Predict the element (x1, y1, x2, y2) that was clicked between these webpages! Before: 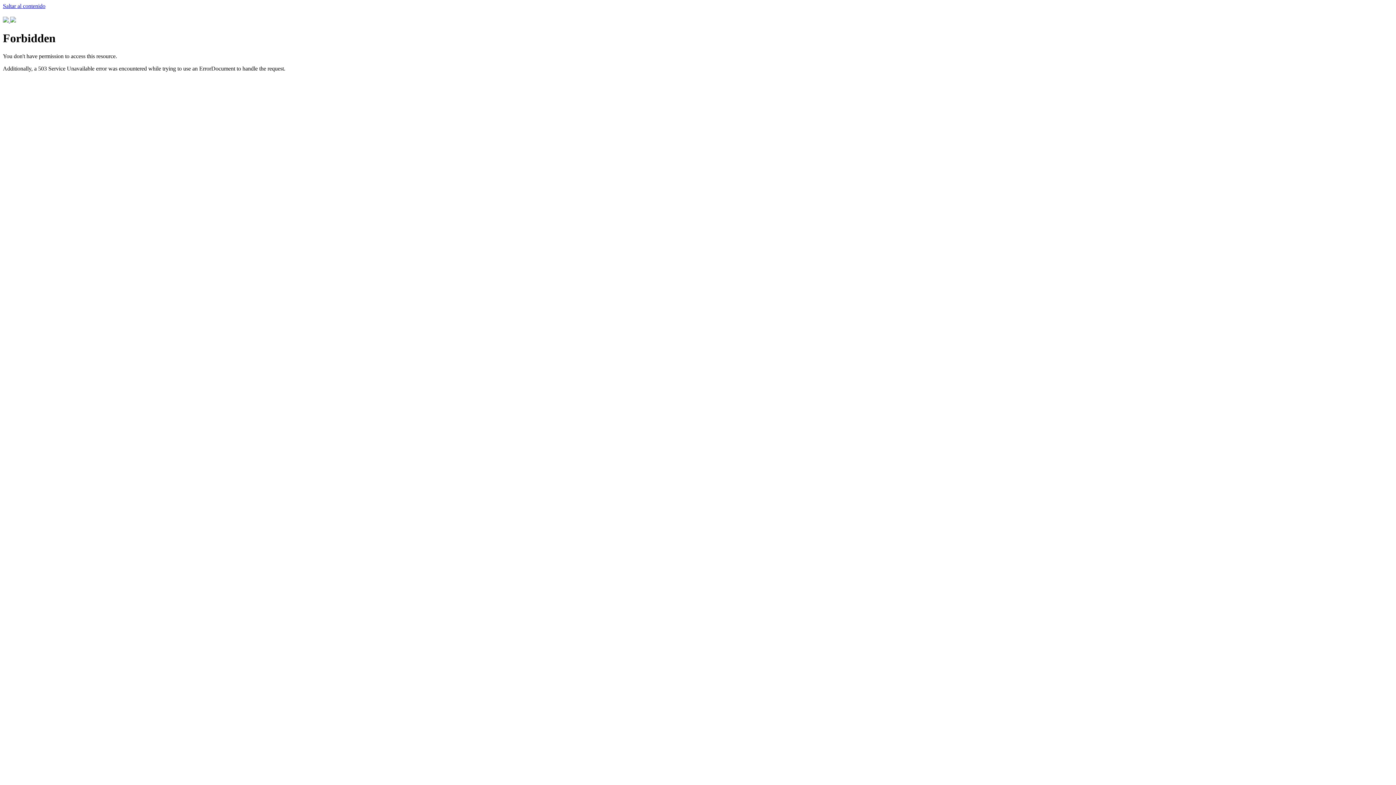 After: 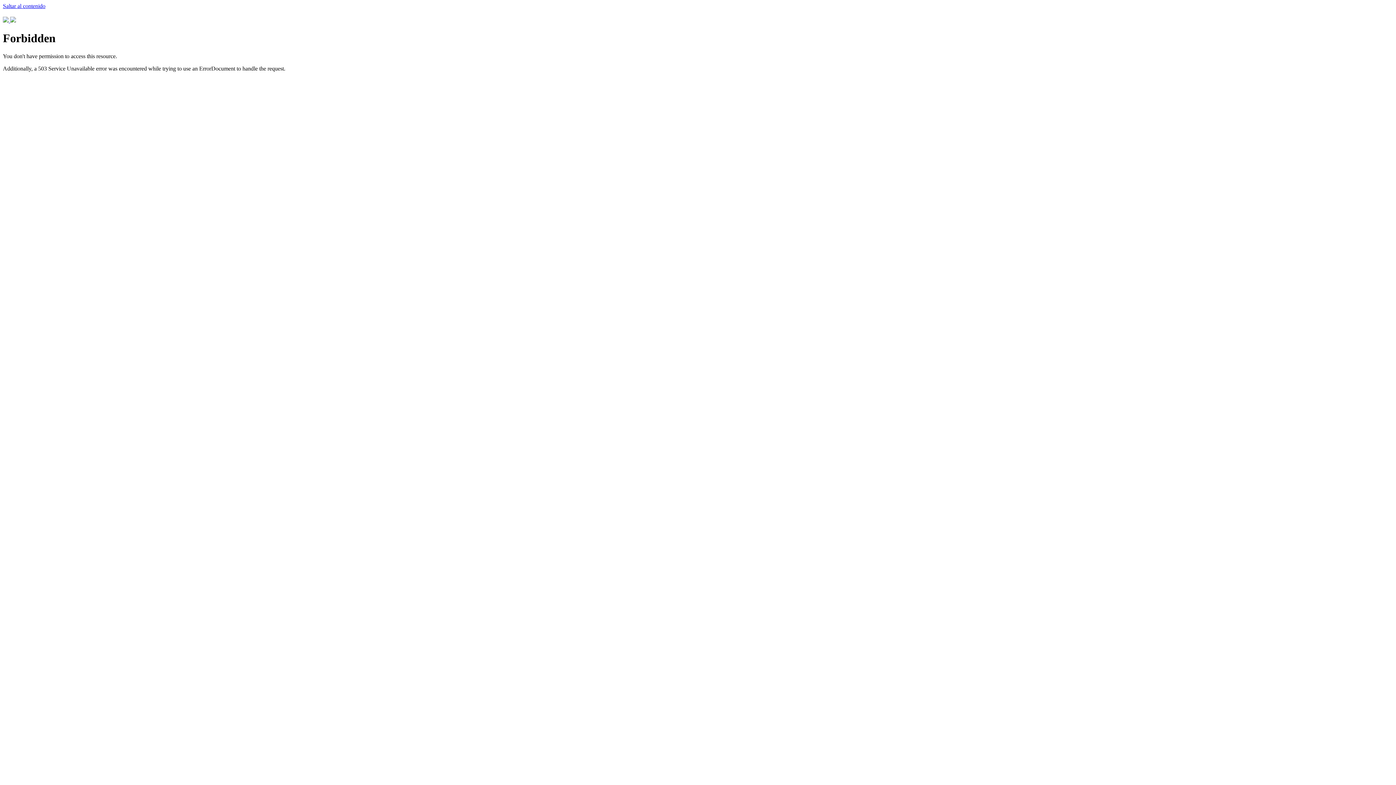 Action: label: Saltar al contenido bbox: (2, 2, 45, 9)